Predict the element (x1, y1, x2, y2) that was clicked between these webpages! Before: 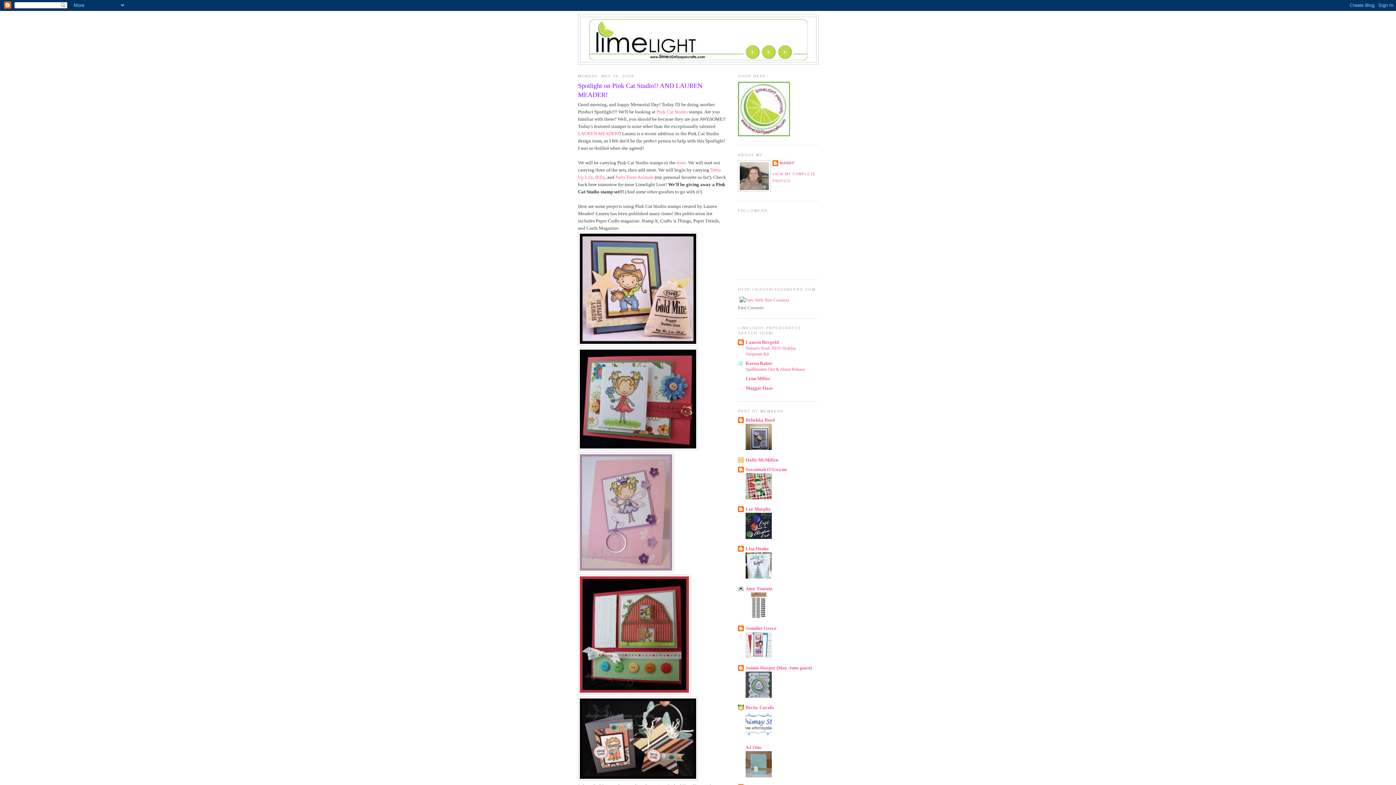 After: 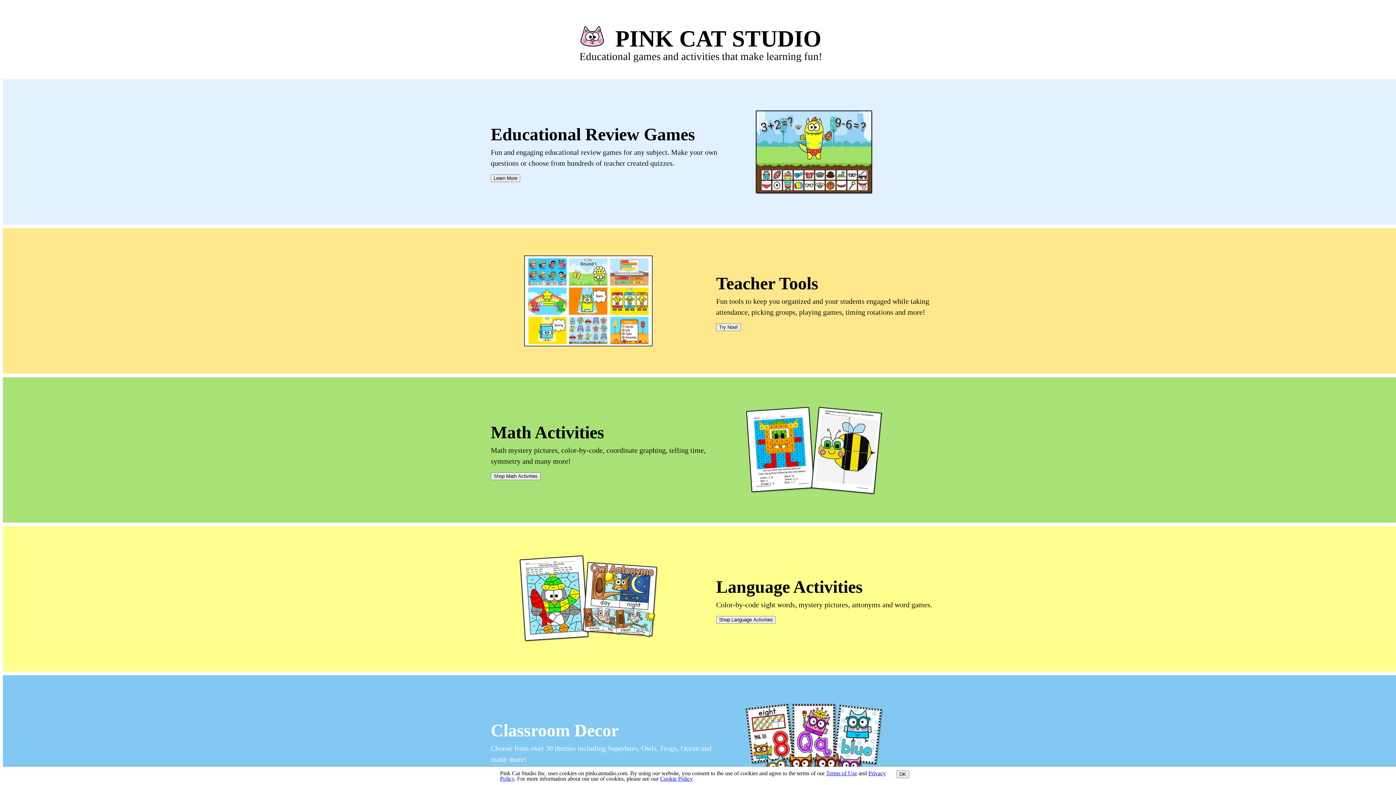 Action: label: Billy bbox: (595, 174, 605, 179)